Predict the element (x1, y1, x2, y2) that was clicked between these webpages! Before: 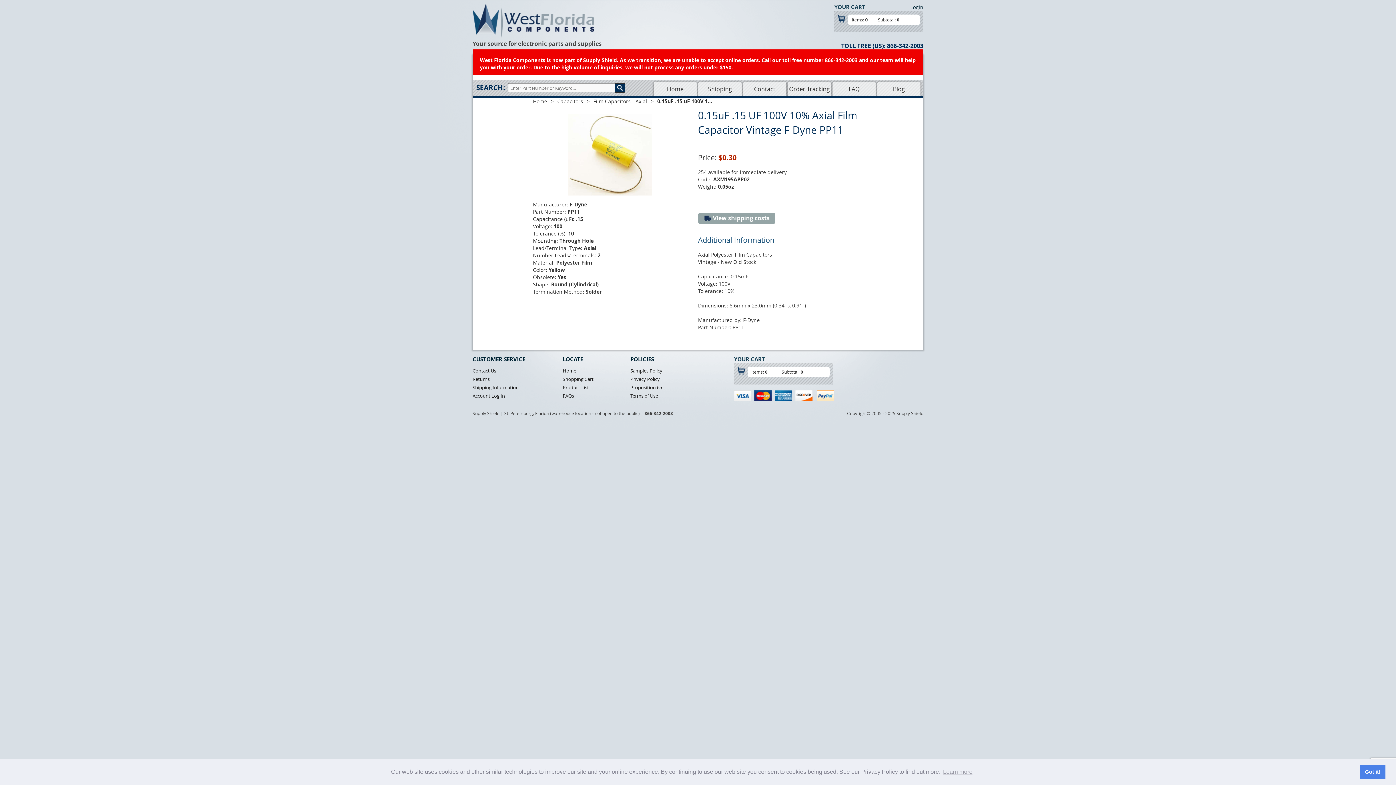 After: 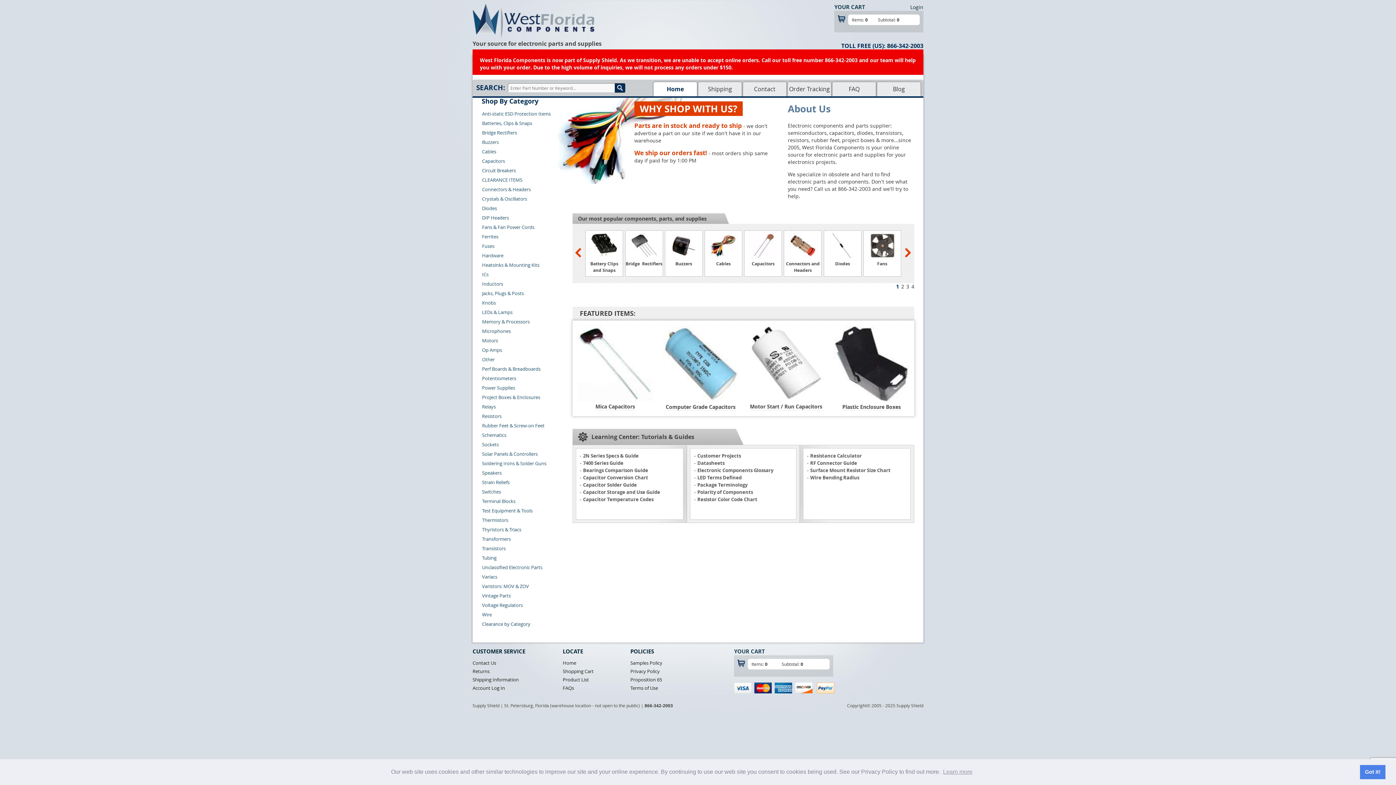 Action: label: Home bbox: (653, 82, 697, 96)